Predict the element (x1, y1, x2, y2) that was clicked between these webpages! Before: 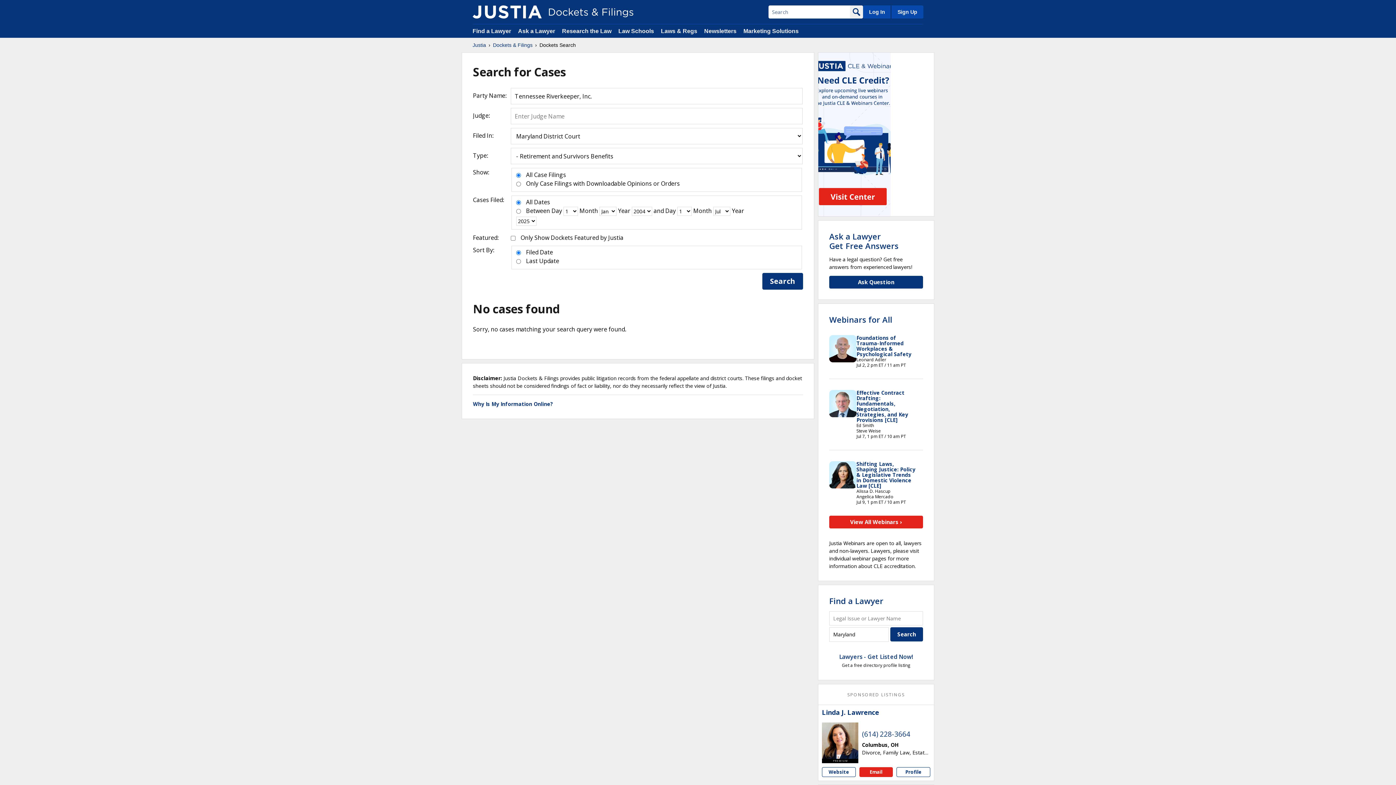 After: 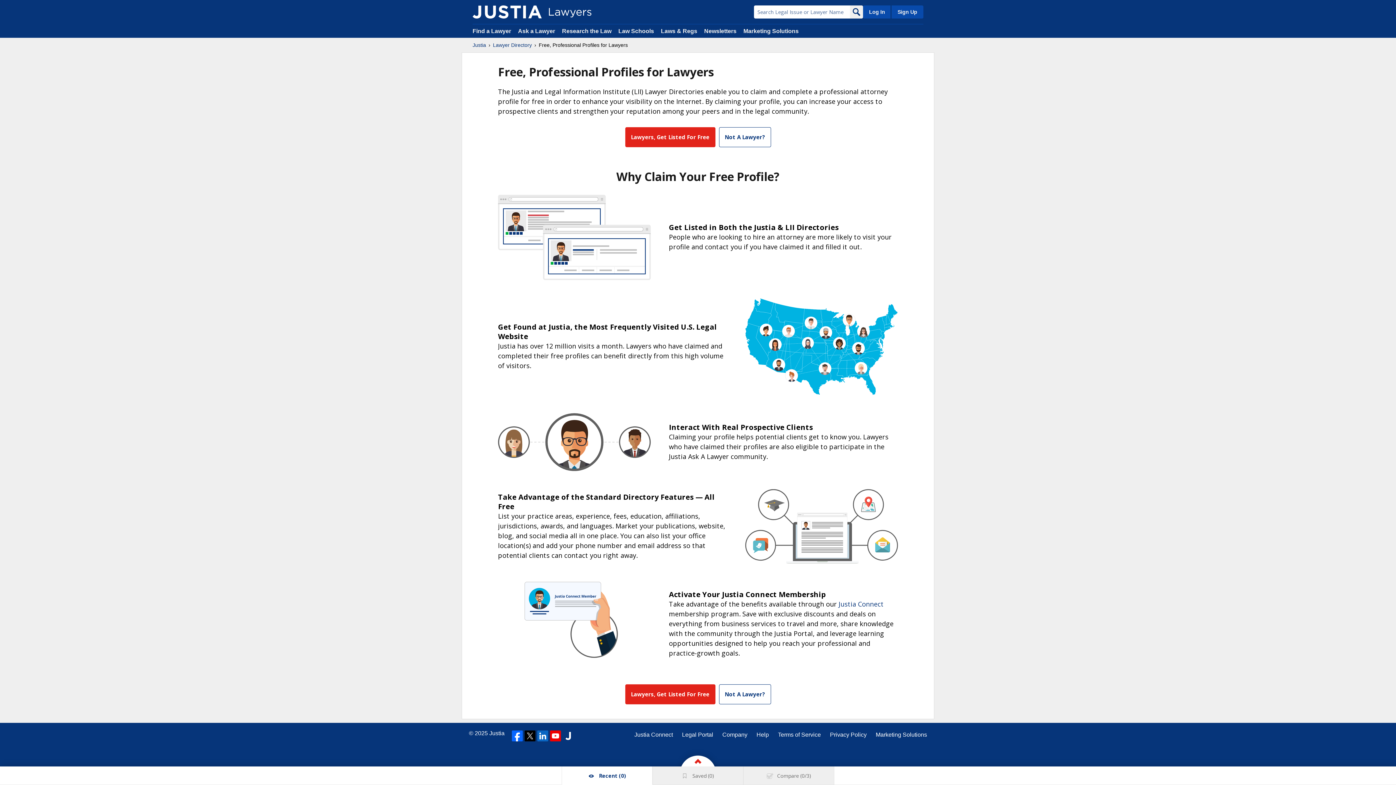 Action: label: Sign Up bbox: (890, 5, 923, 18)